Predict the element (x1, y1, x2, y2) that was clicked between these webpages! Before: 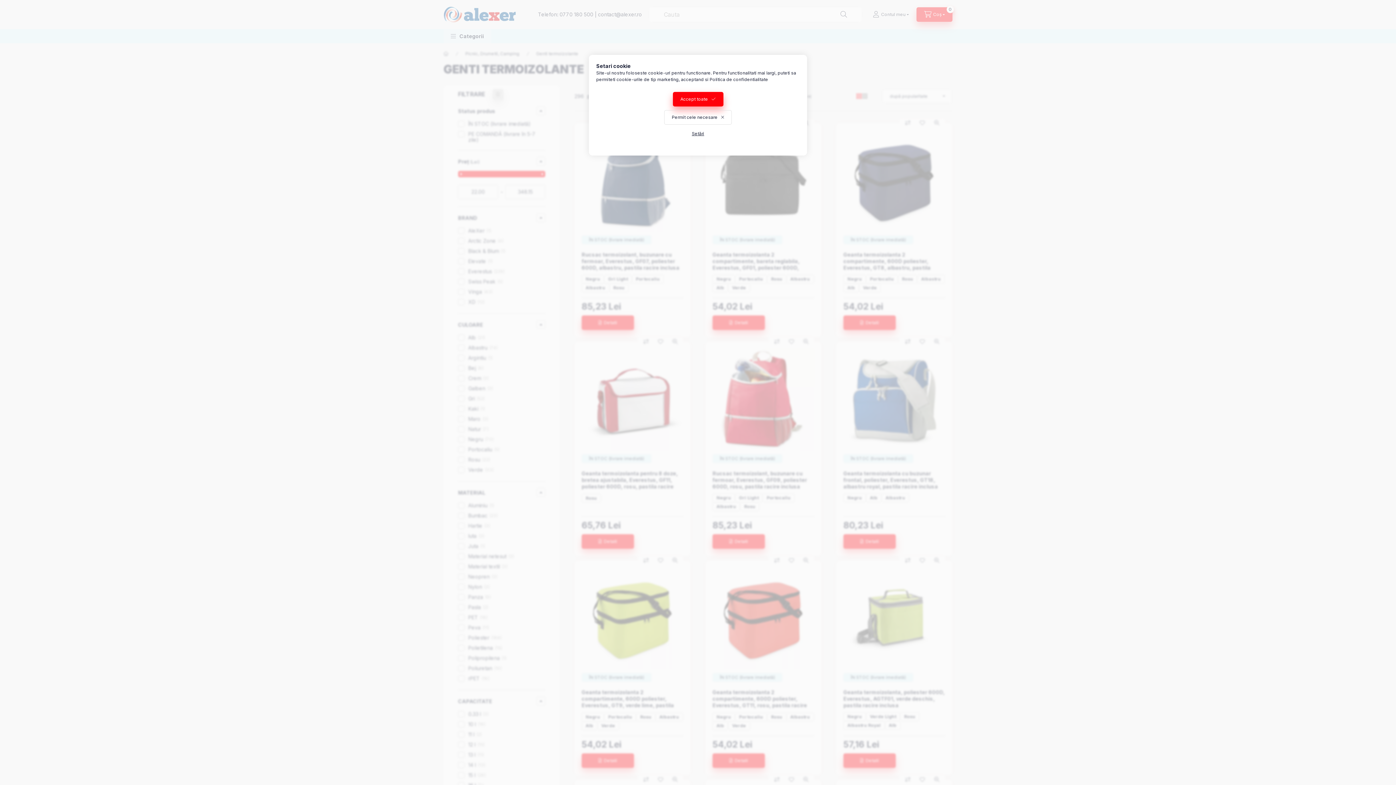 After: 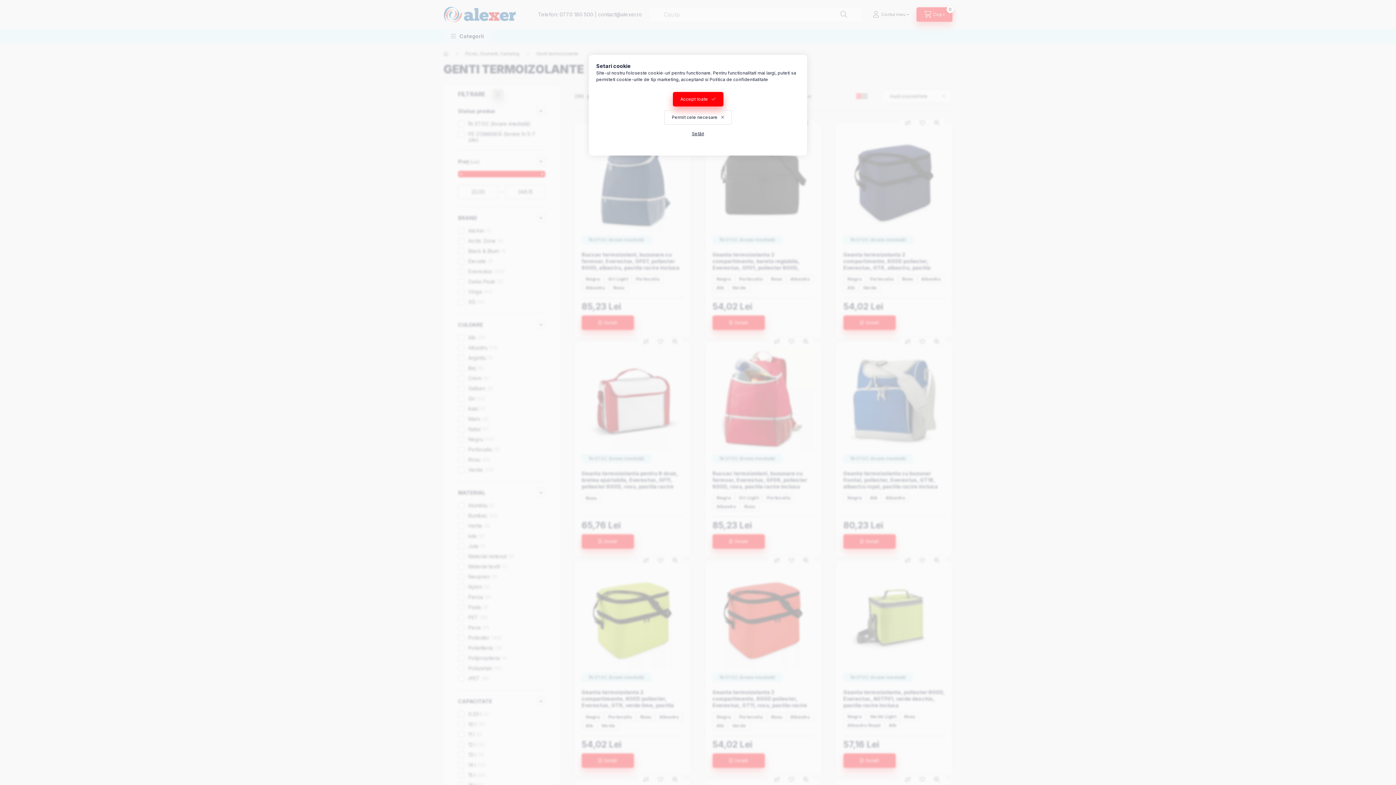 Action: bbox: (709, 76, 768, 82) label: Politica de confidentialitate